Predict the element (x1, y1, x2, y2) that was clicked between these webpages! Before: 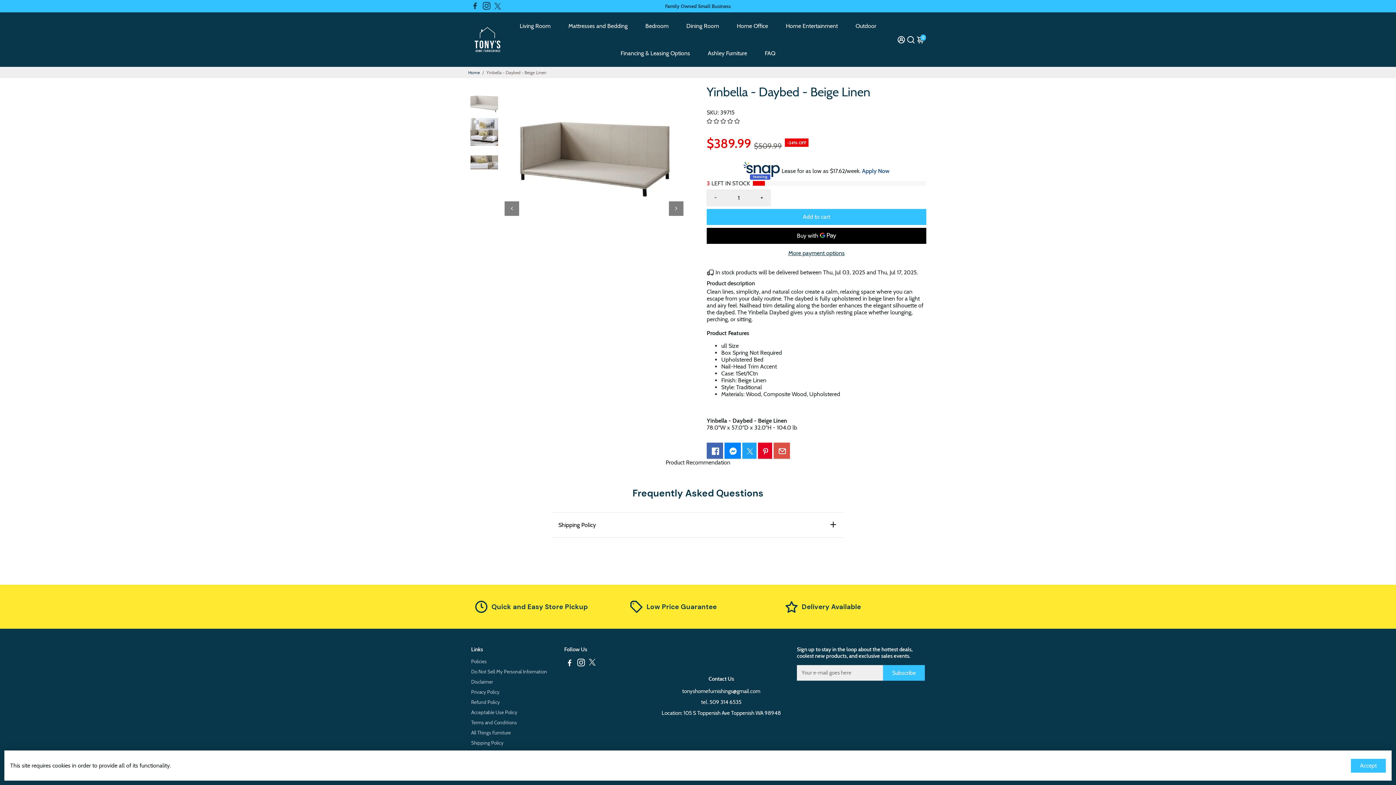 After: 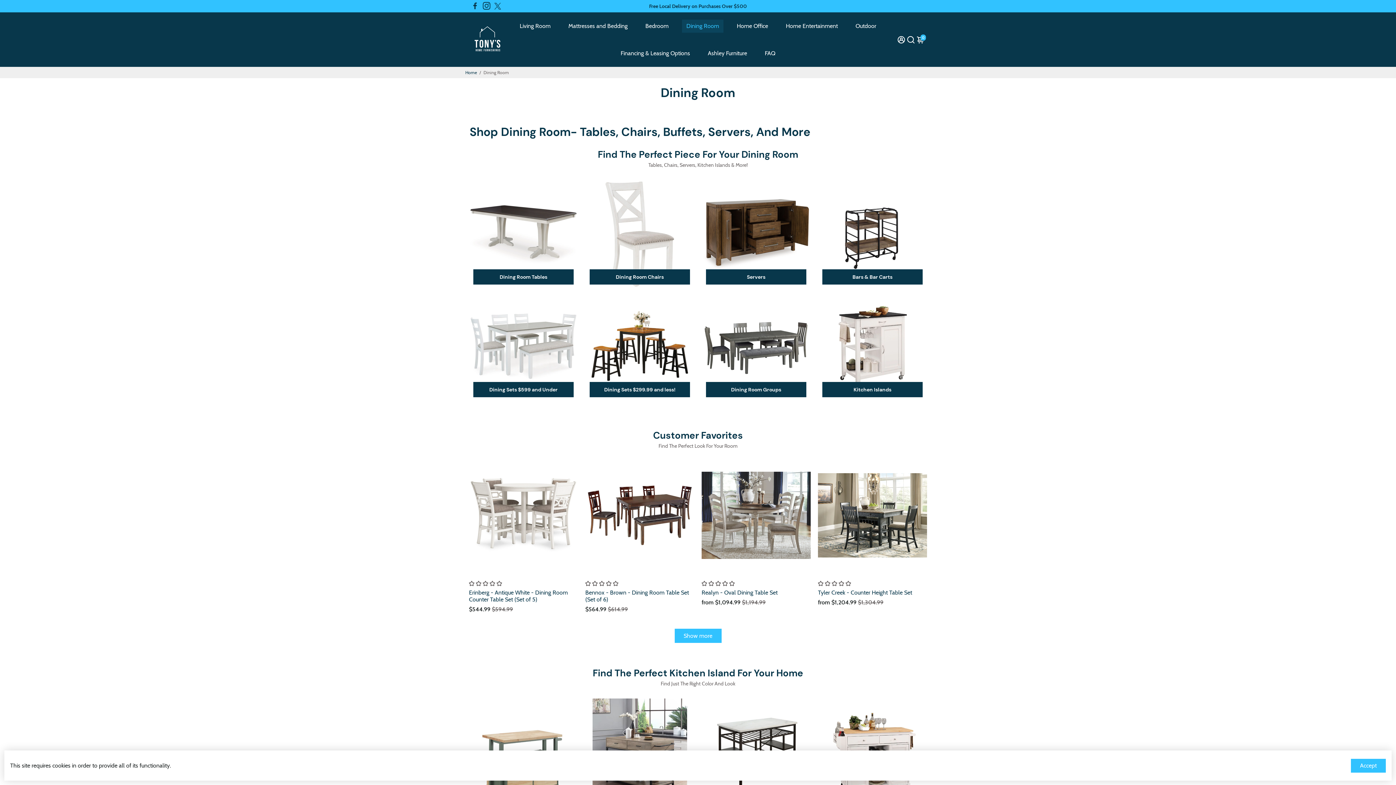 Action: label: Dining Room bbox: (679, 12, 726, 39)